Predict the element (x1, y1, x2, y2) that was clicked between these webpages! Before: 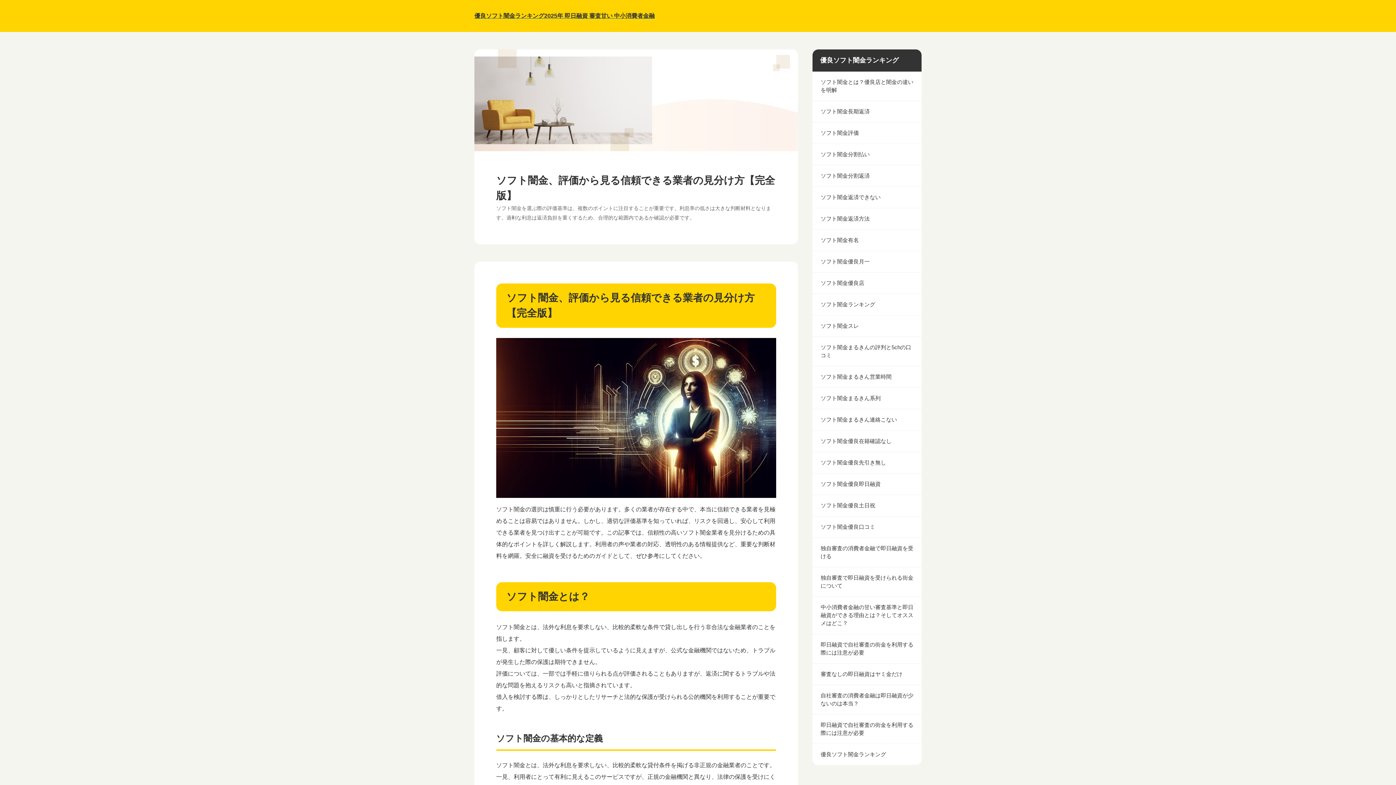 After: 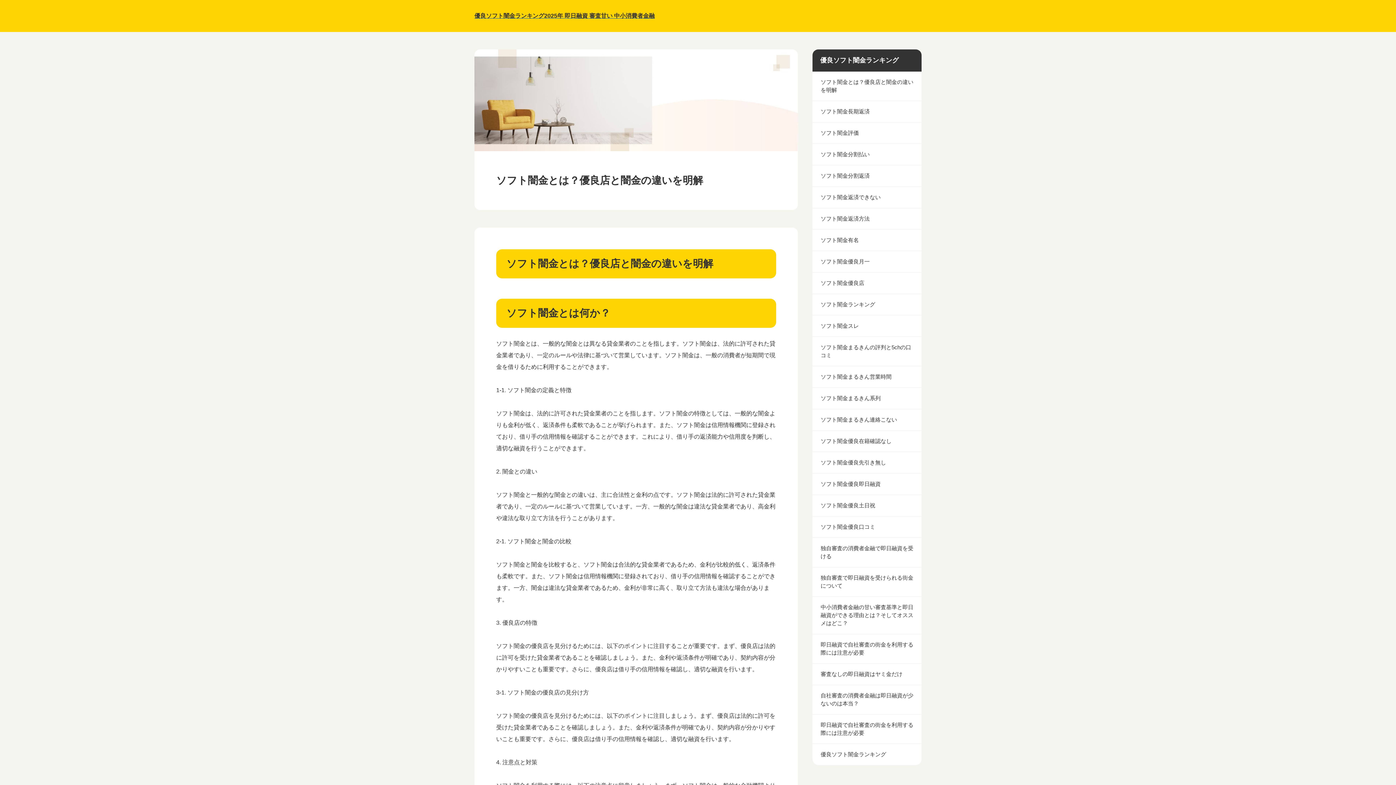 Action: label: ソフト闇金とは？優良店と闇金の違いを明解 bbox: (812, 71, 921, 100)